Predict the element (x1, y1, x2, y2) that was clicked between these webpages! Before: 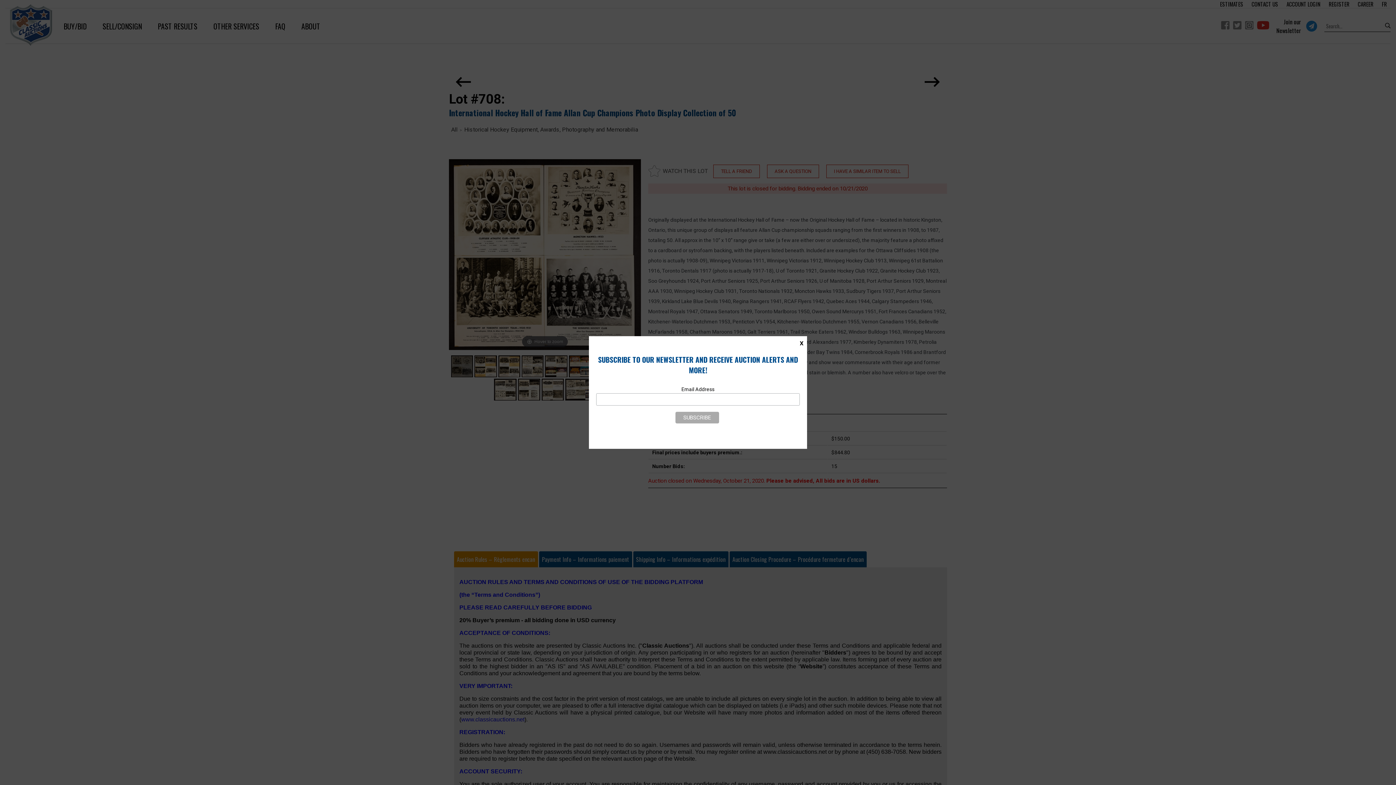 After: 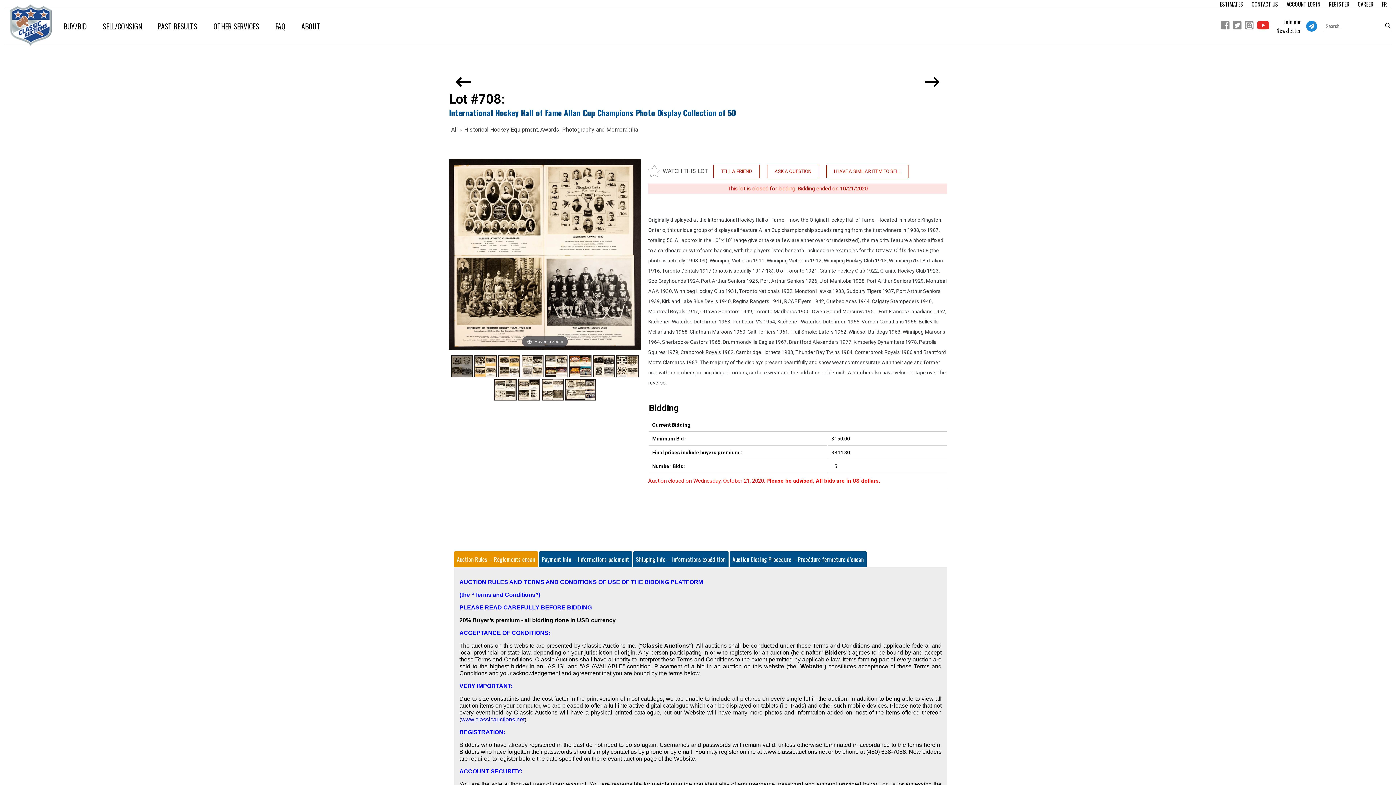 Action: bbox: (796, 336, 807, 350) label: X